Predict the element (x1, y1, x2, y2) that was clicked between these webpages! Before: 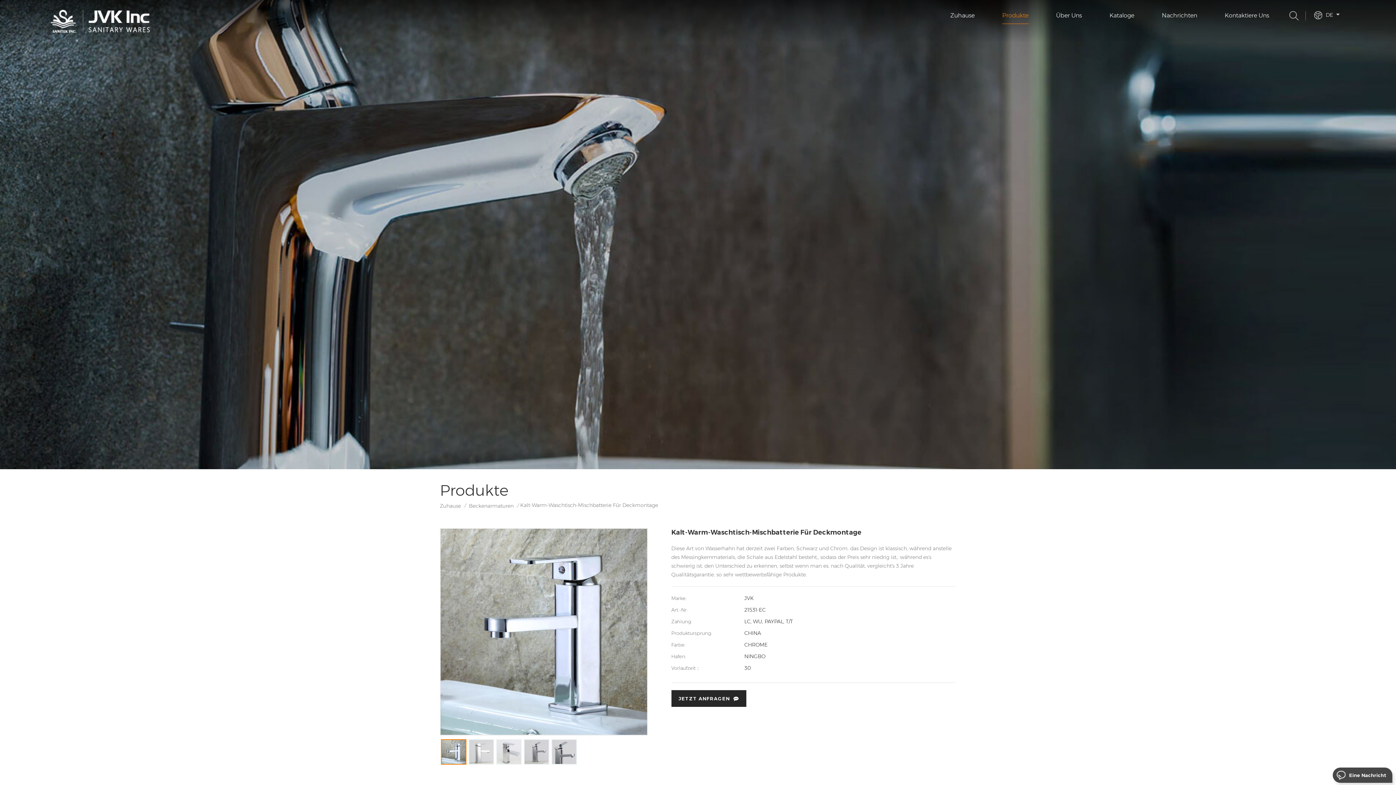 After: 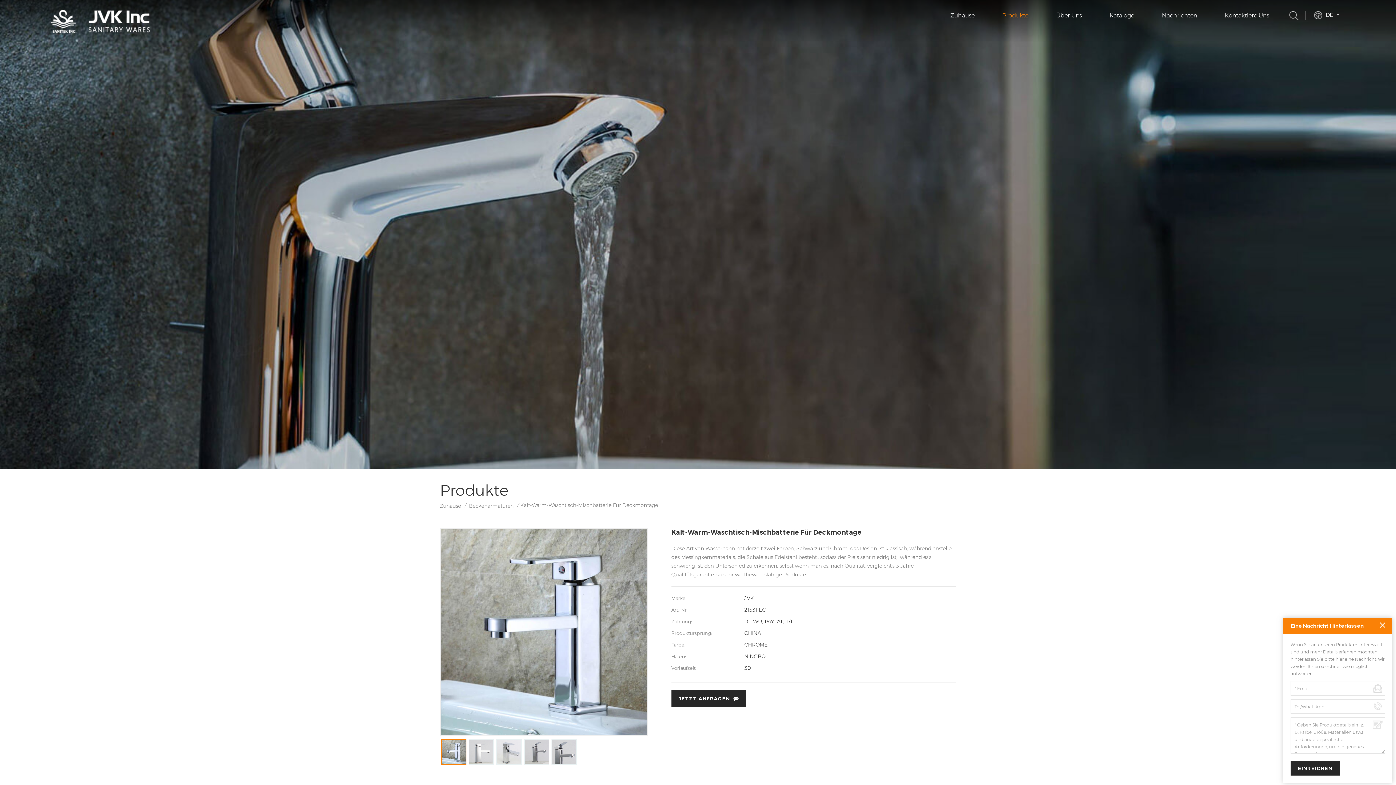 Action: label: Eine Nachricht Hinterlassen bbox: (1333, 768, 1392, 783)